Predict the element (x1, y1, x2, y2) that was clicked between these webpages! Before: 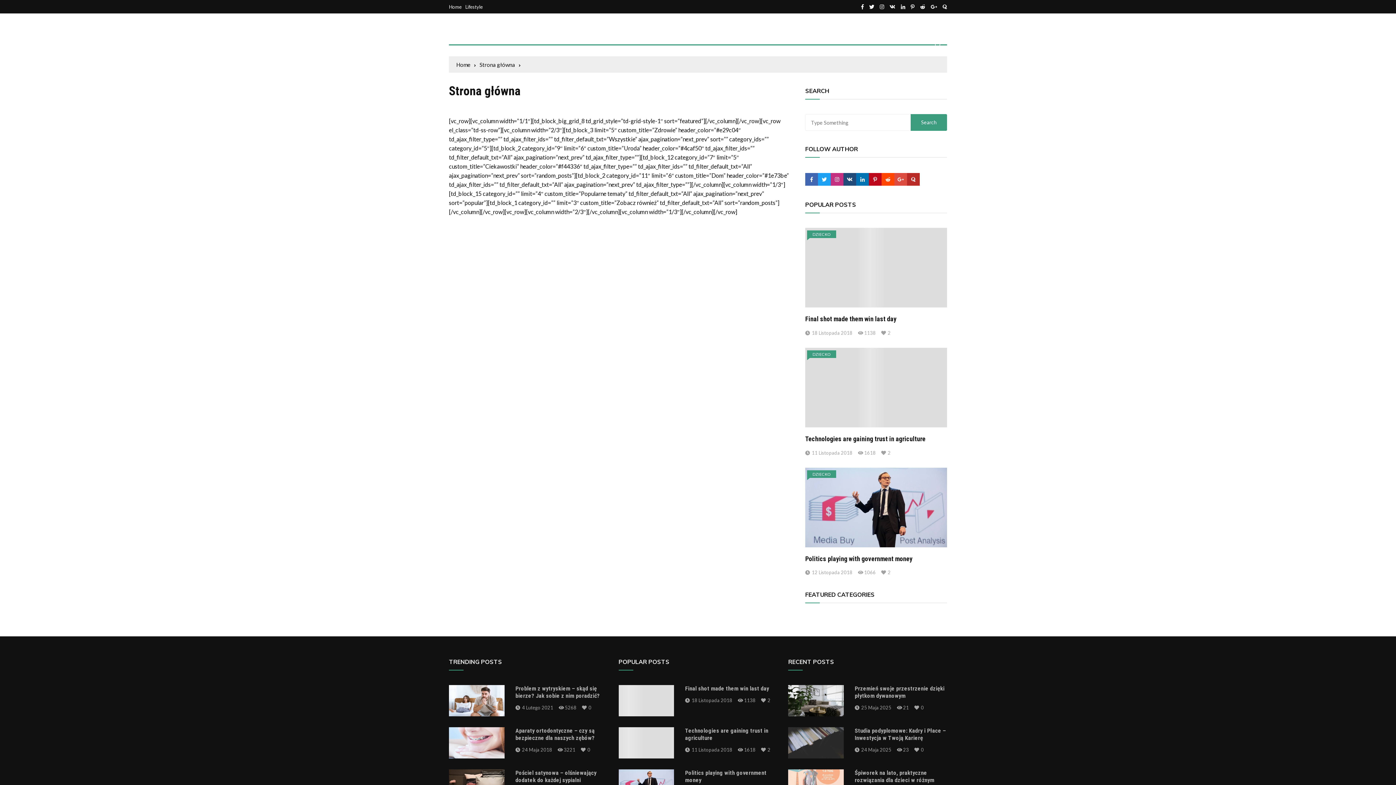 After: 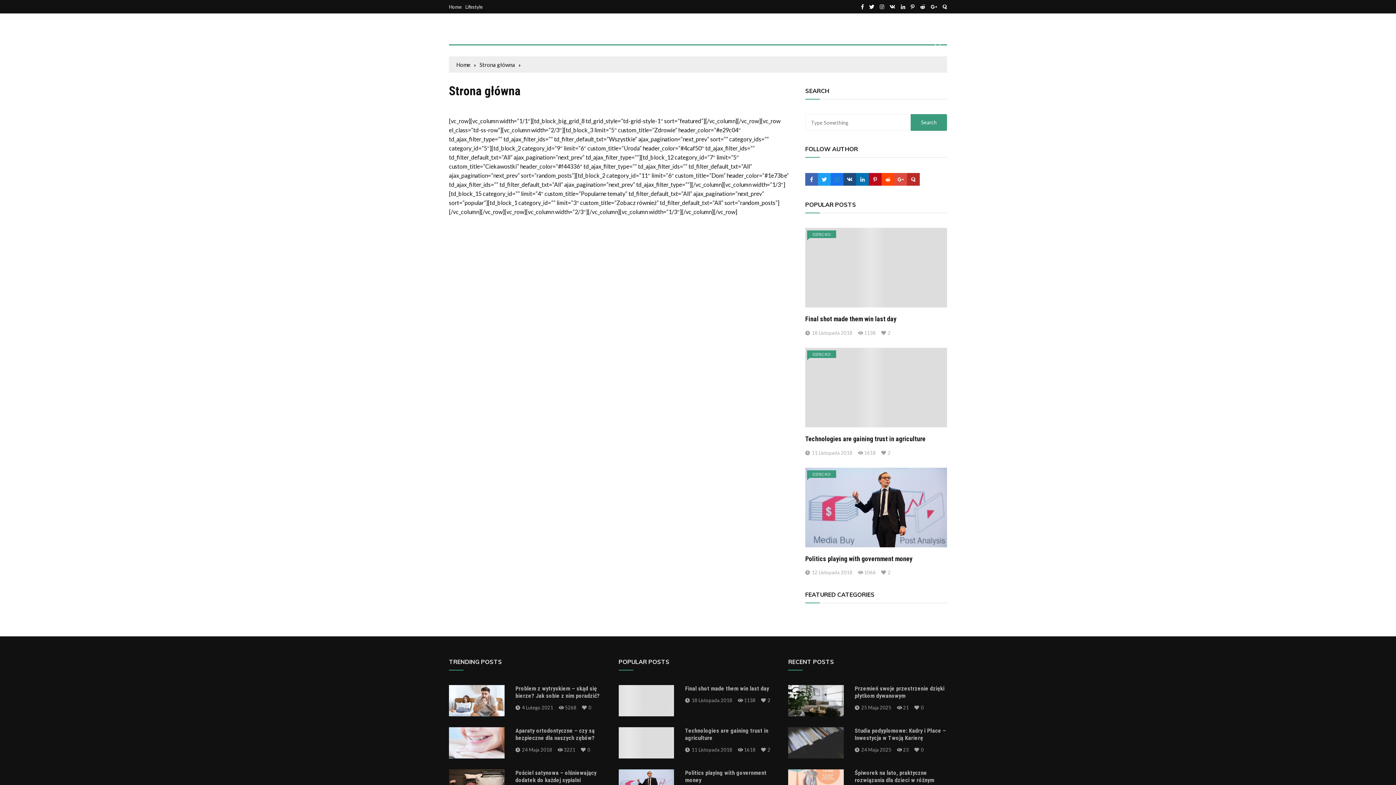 Action: bbox: (830, 173, 843, 185)